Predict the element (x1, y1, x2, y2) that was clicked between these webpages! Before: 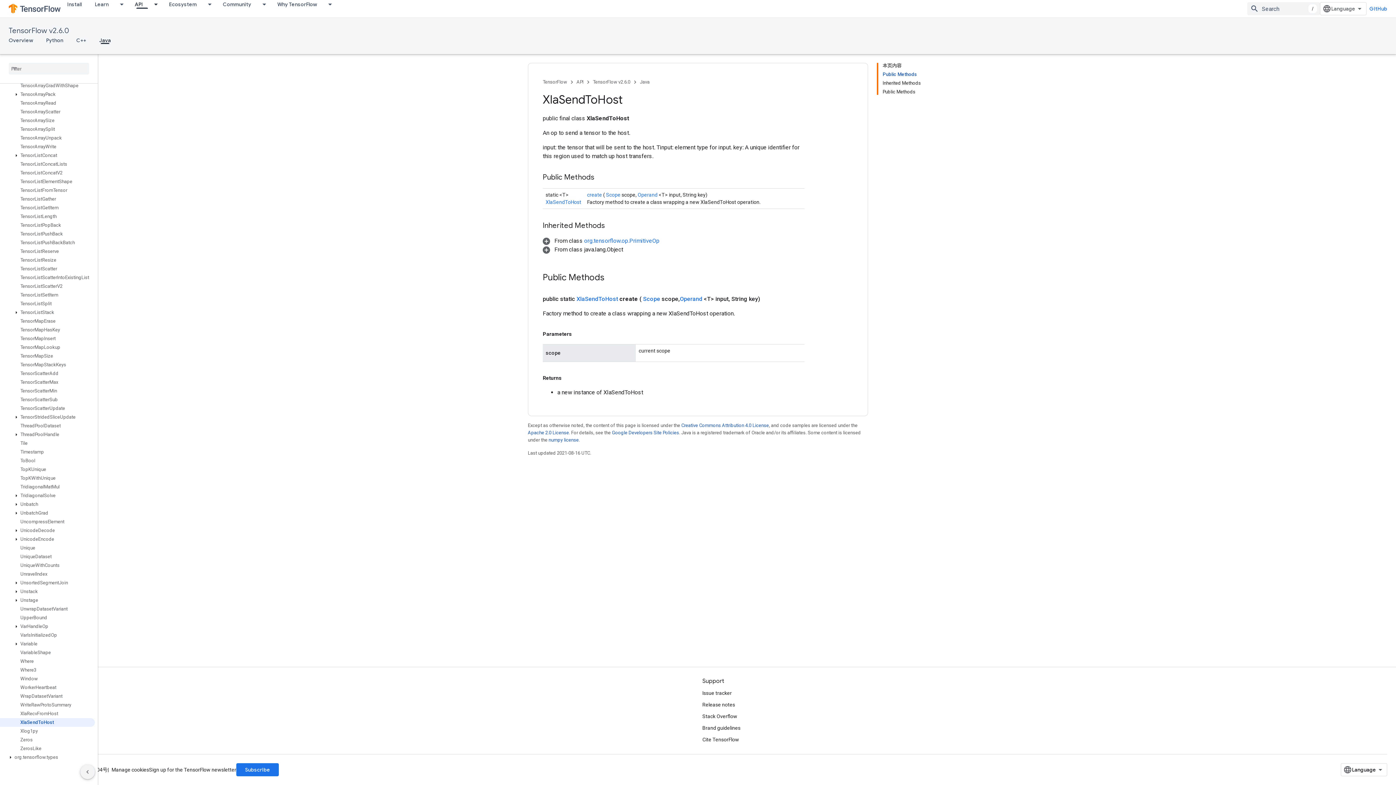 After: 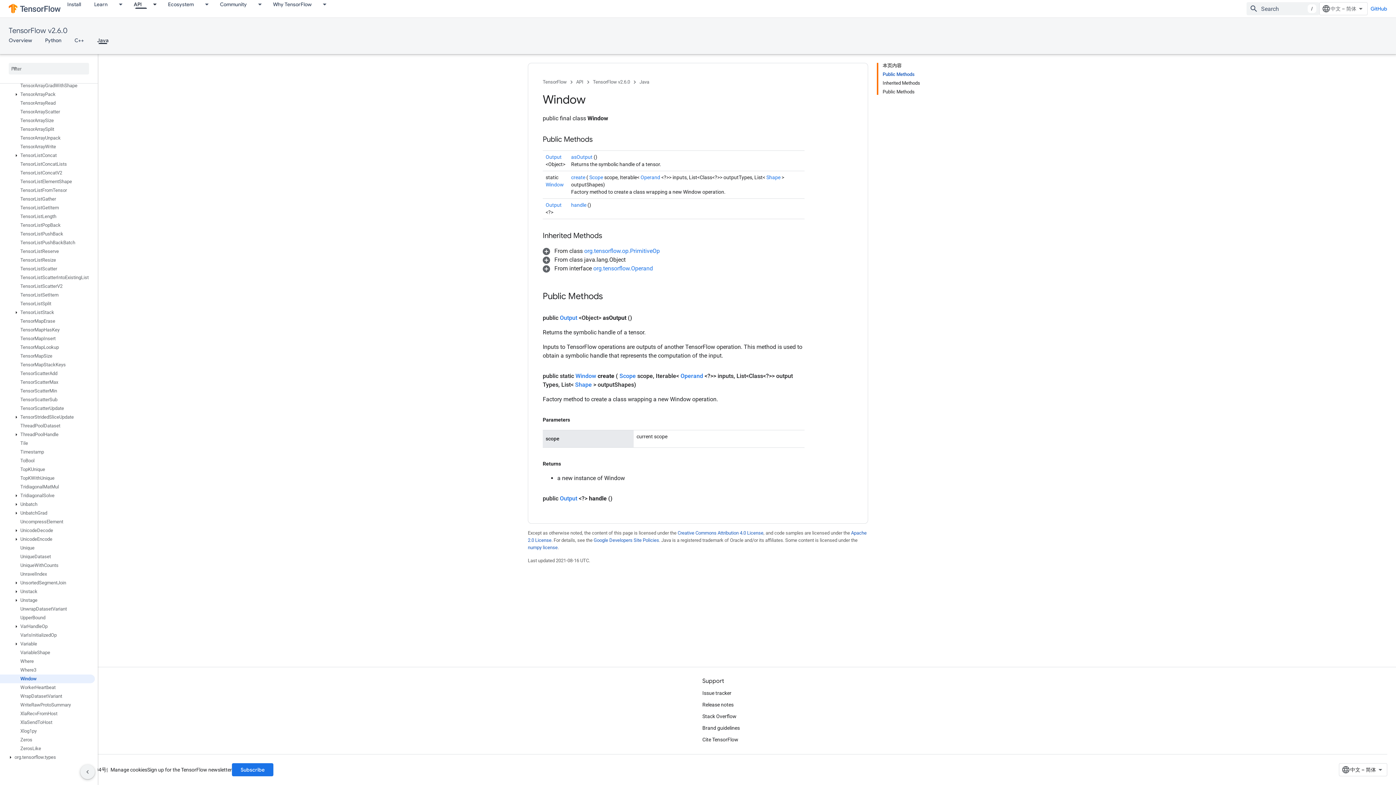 Action: label: Window bbox: (0, 674, 94, 683)